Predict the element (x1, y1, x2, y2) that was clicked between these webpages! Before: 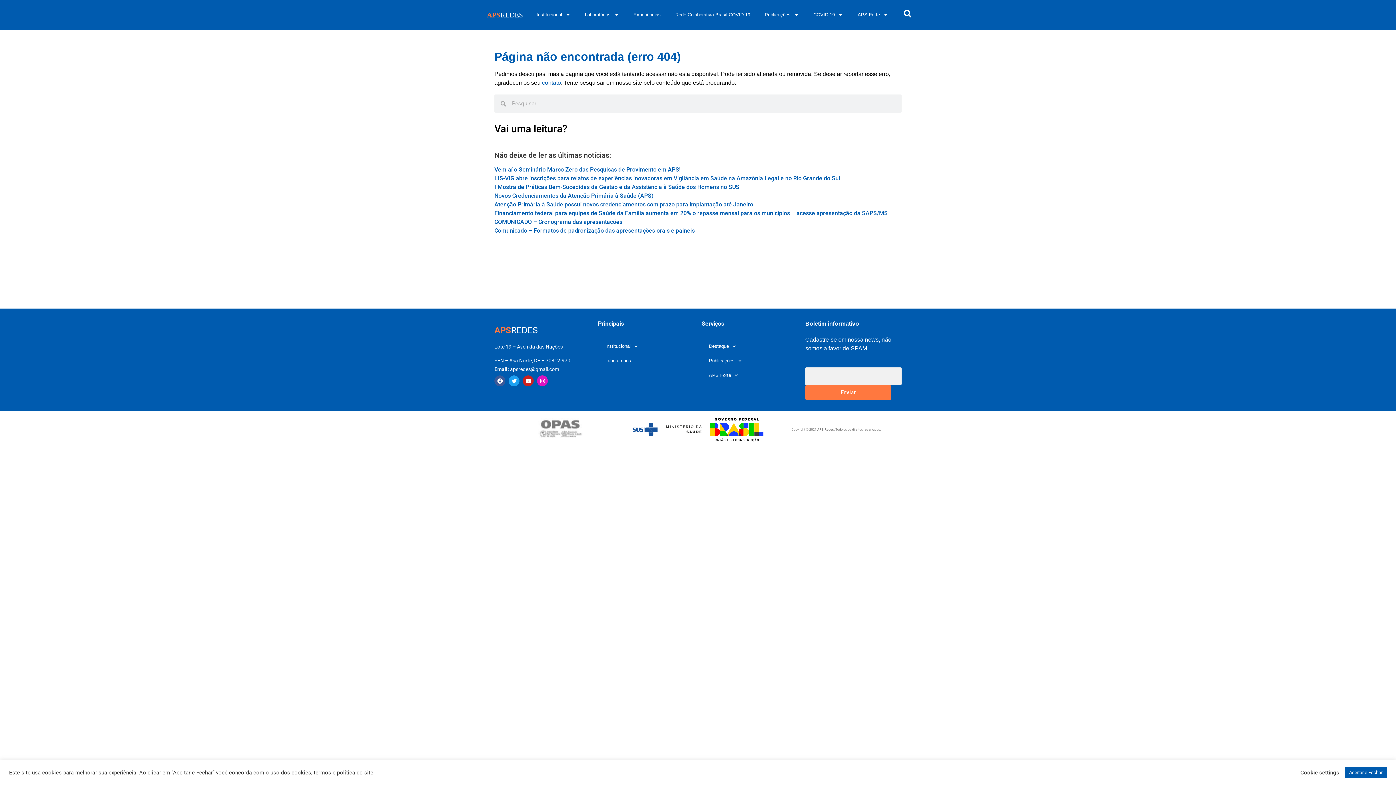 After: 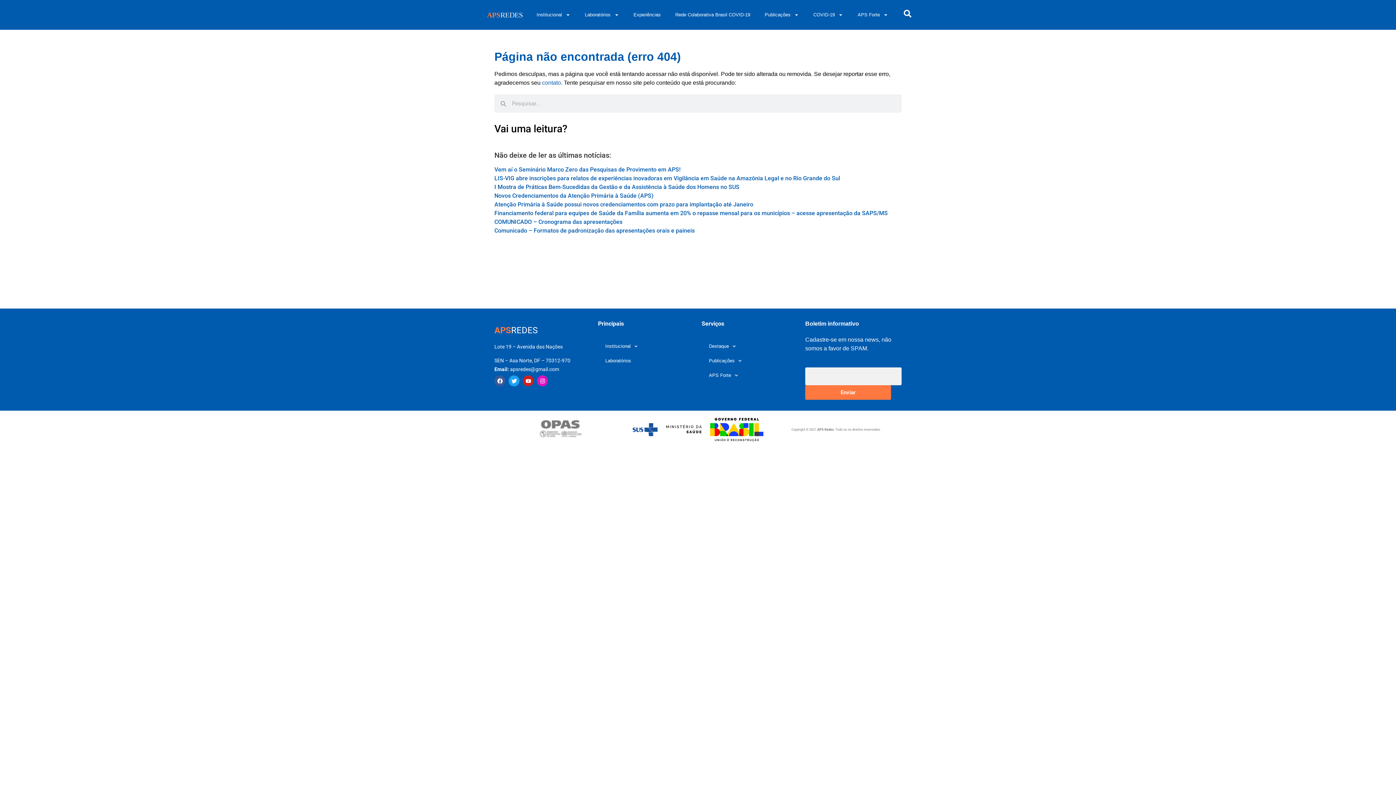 Action: bbox: (1345, 767, 1387, 778) label: Aceitar e Fechar